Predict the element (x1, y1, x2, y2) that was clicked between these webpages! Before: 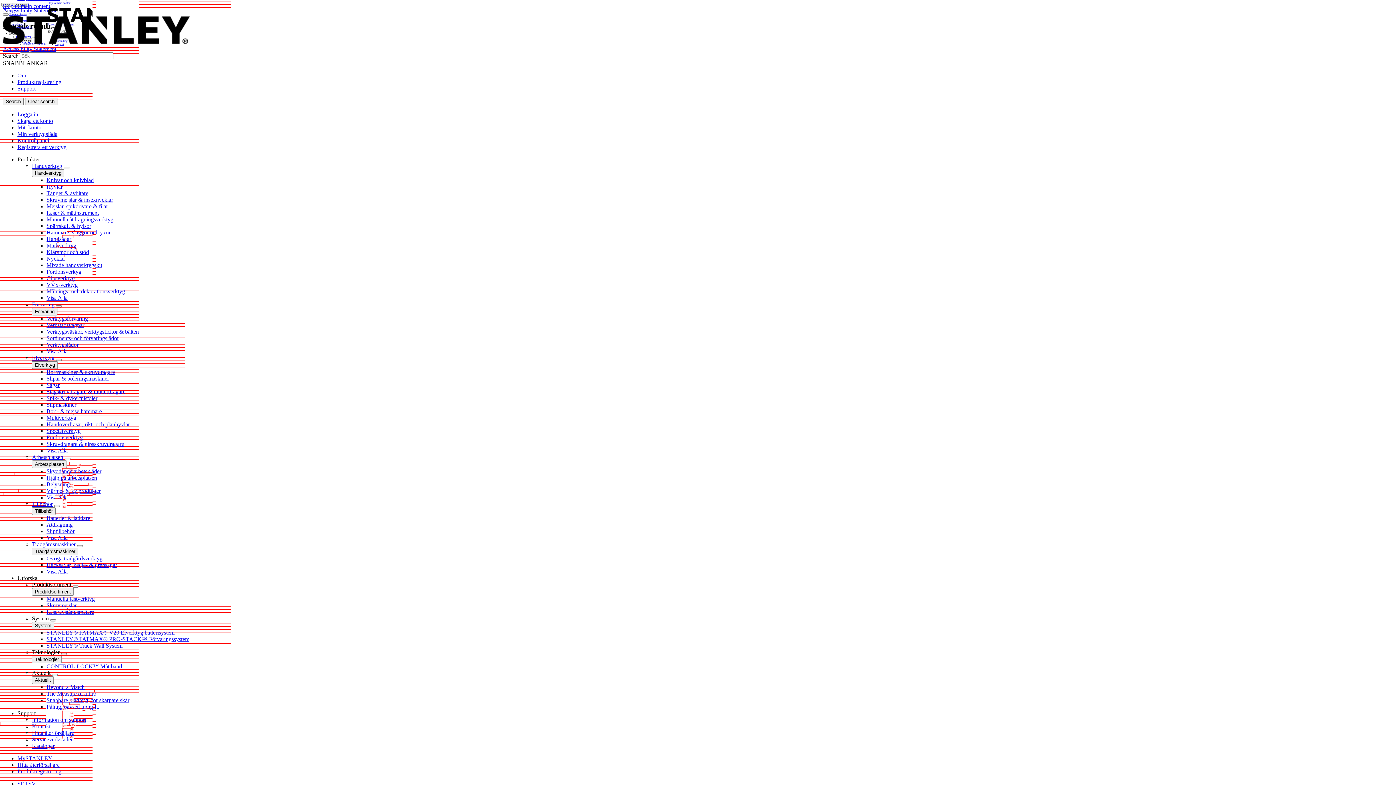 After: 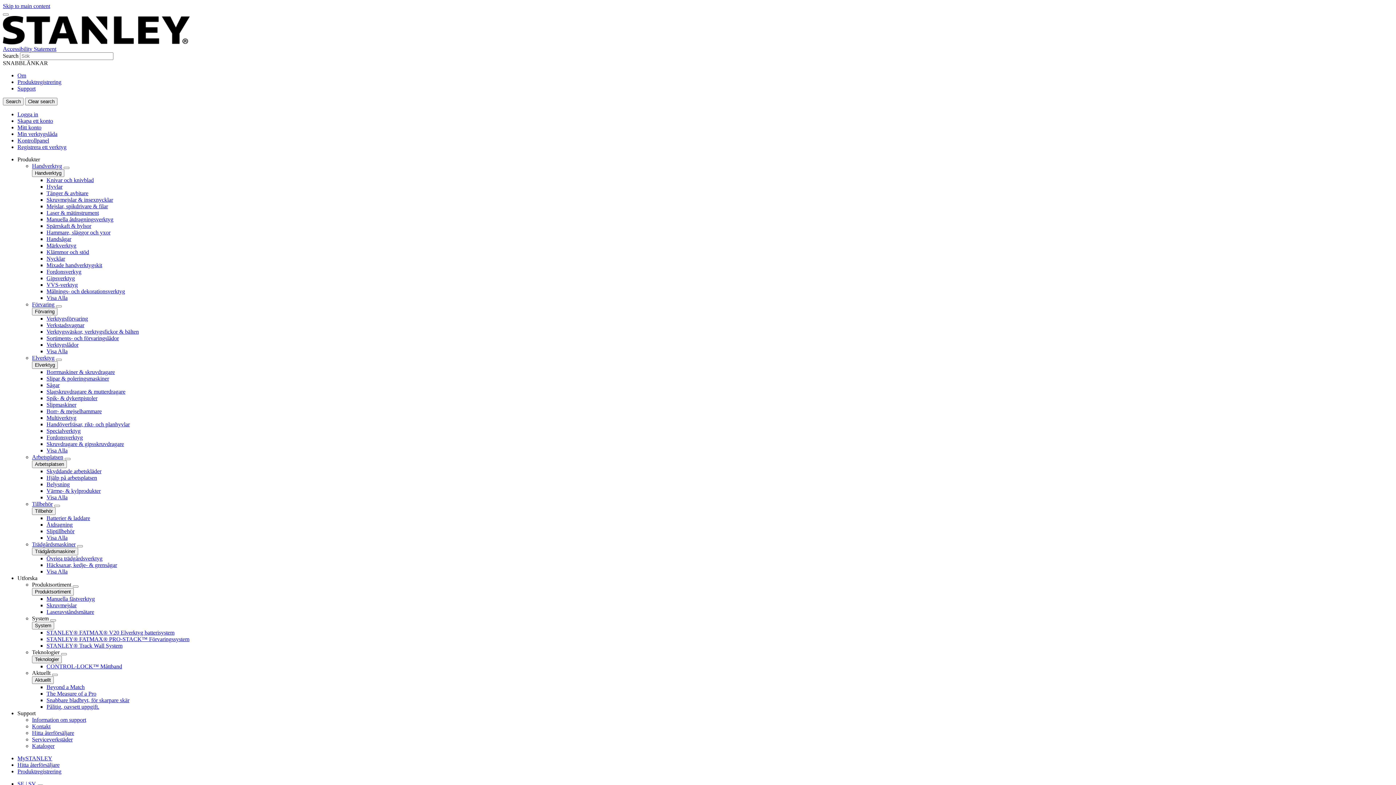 Action: label: Gipsverktyg bbox: (46, 275, 74, 281)